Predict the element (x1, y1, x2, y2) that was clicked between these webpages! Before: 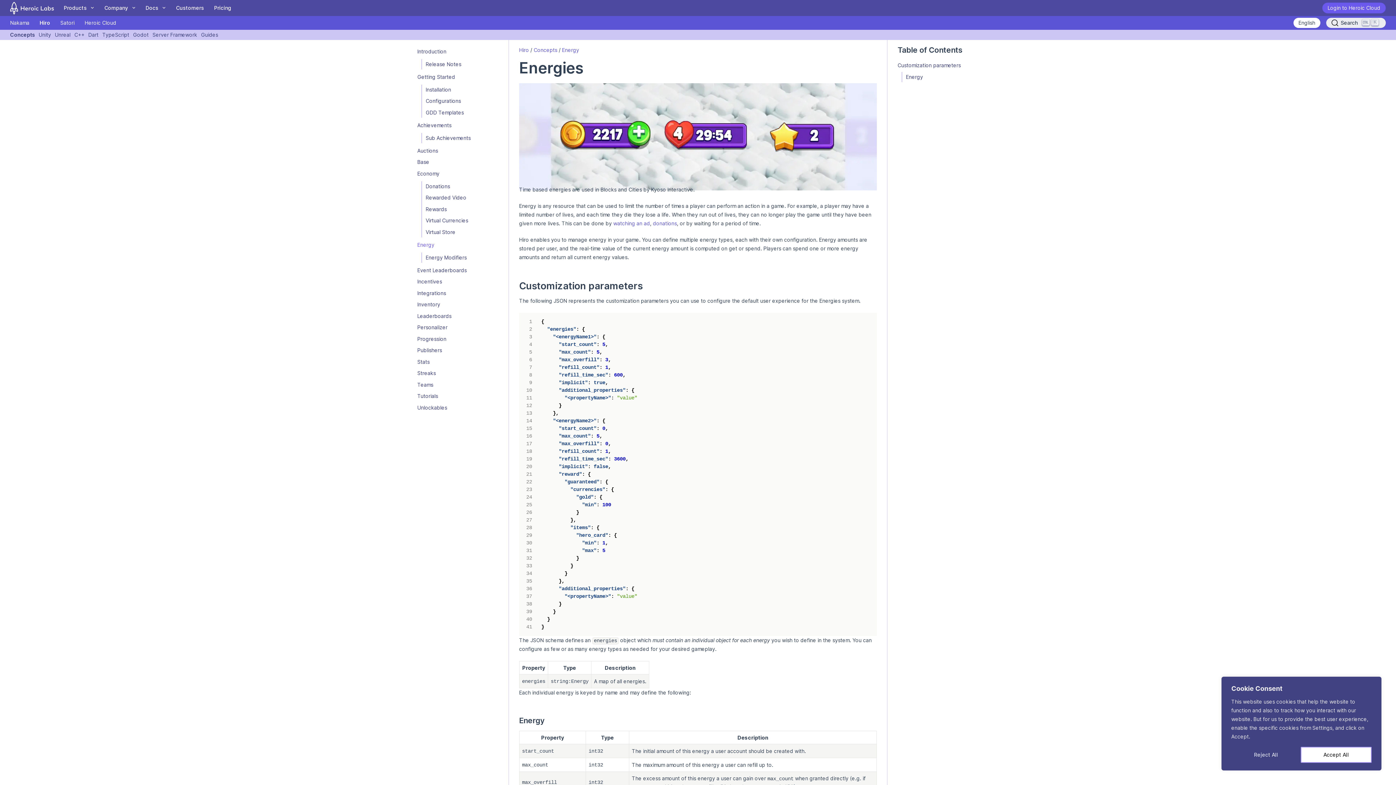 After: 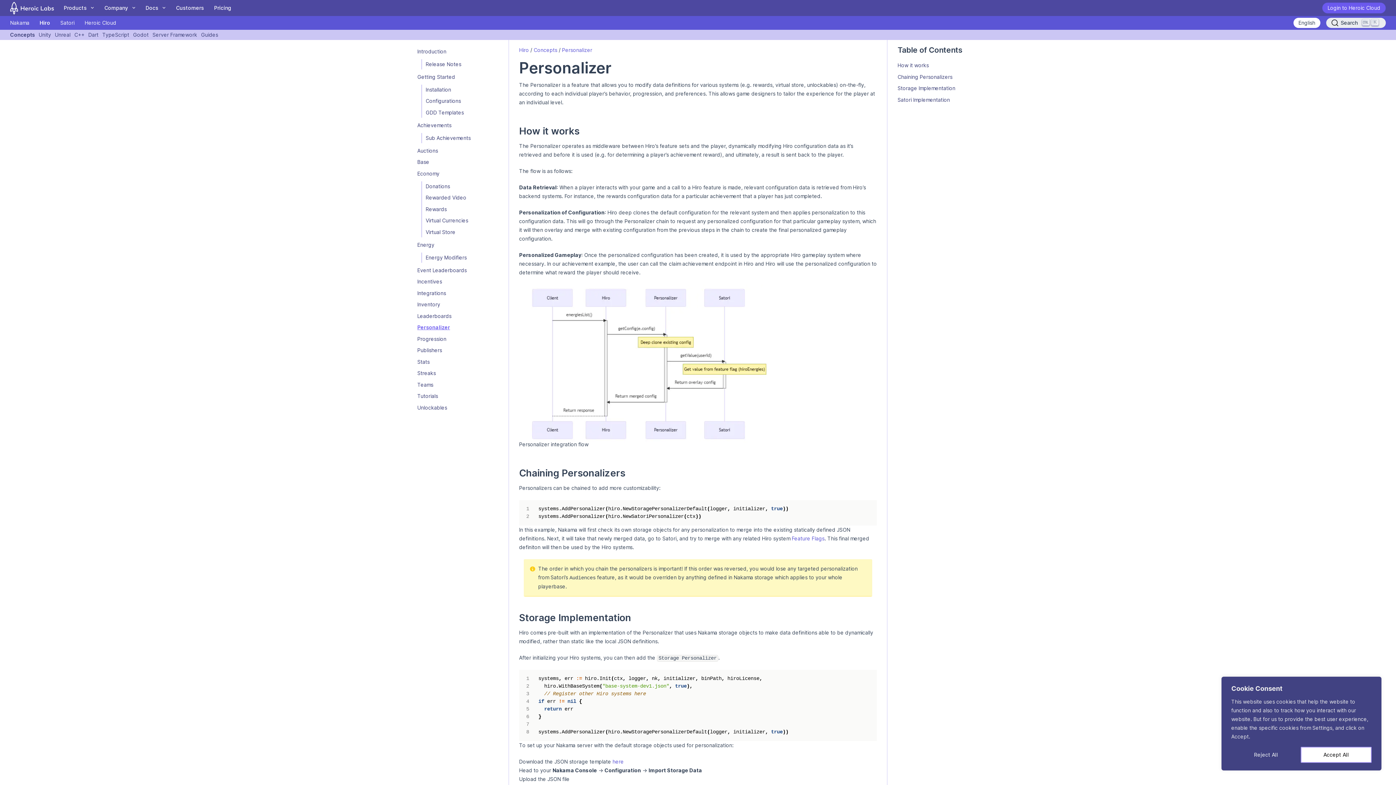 Action: bbox: (417, 324, 447, 330) label: Personalizer